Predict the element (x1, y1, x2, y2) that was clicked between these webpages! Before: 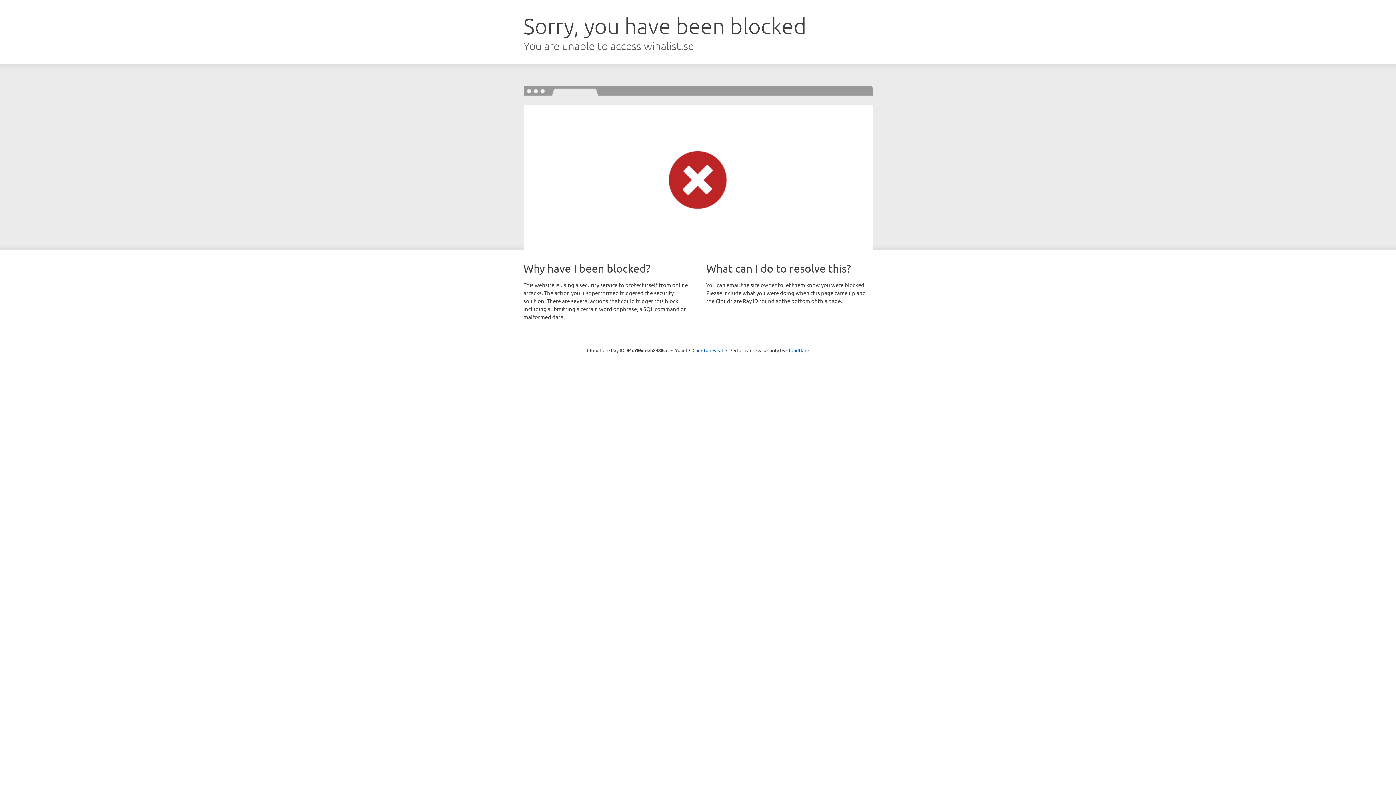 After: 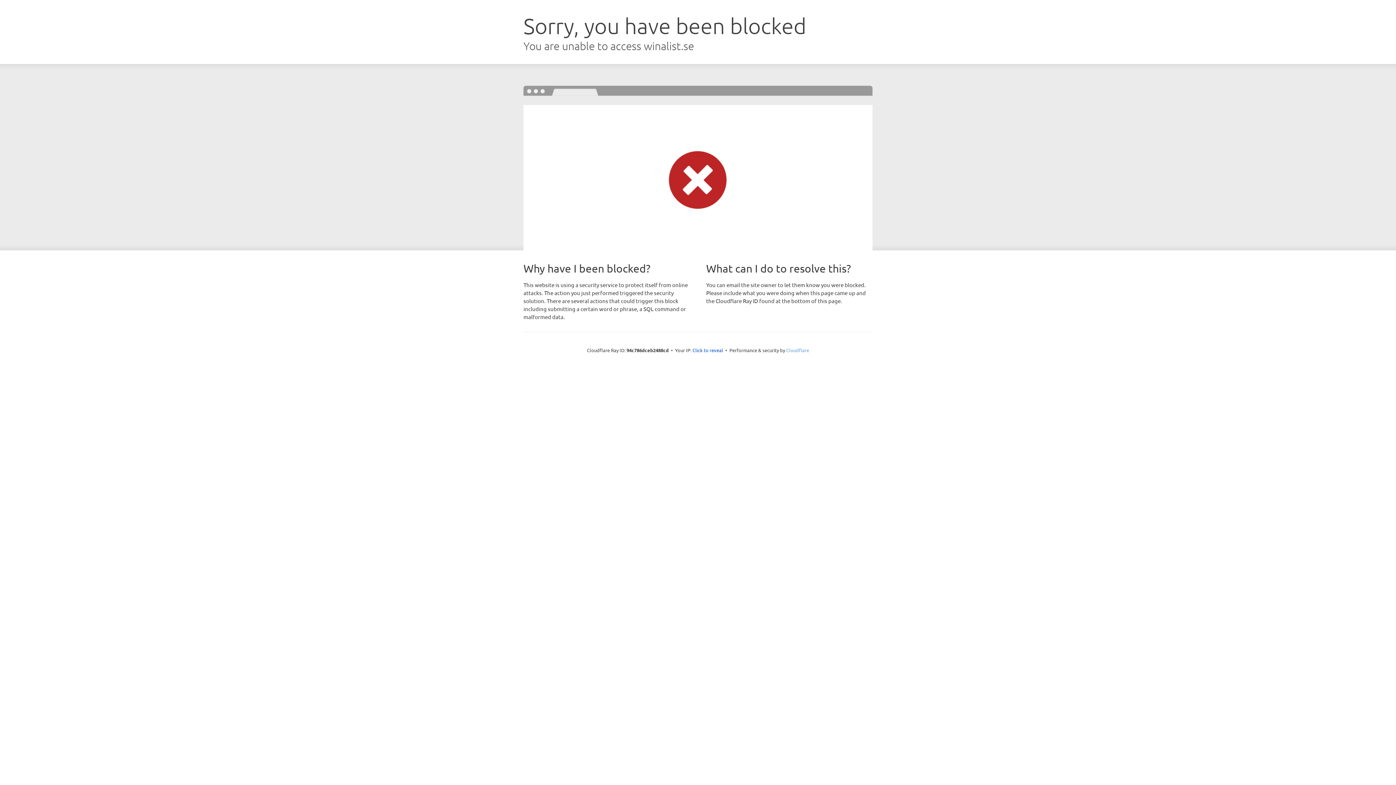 Action: label: Cloudflare bbox: (786, 347, 809, 353)